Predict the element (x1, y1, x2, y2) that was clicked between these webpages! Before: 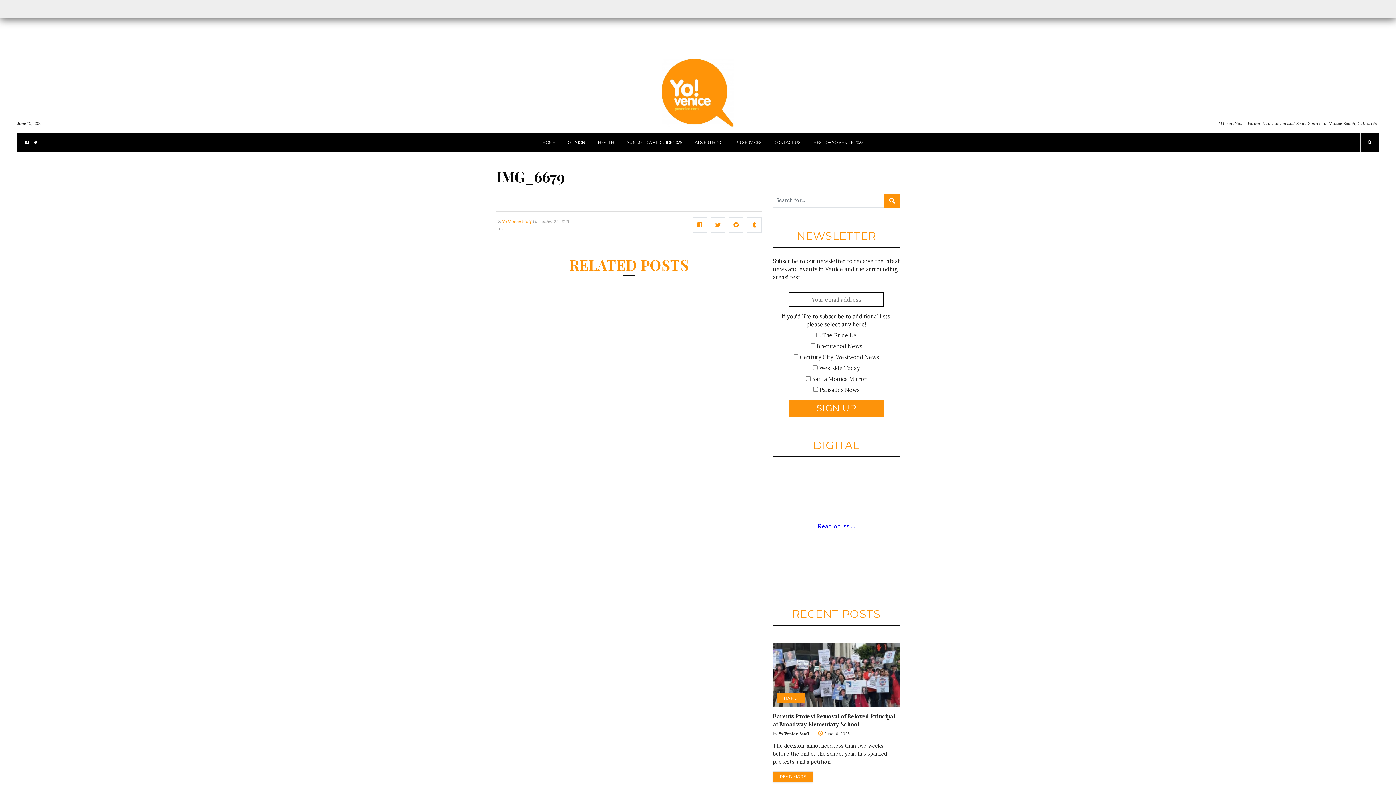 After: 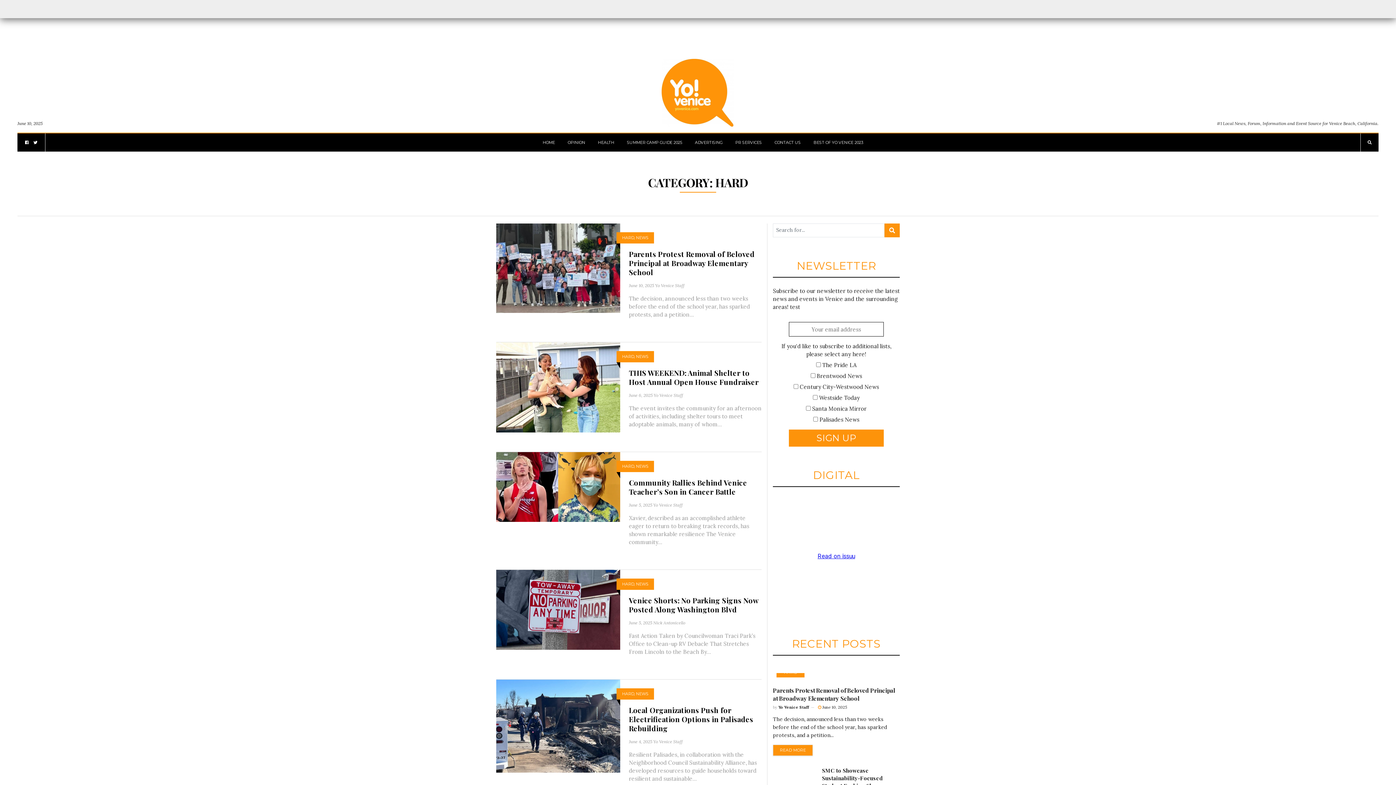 Action: bbox: (776, 693, 804, 703) label: HARD